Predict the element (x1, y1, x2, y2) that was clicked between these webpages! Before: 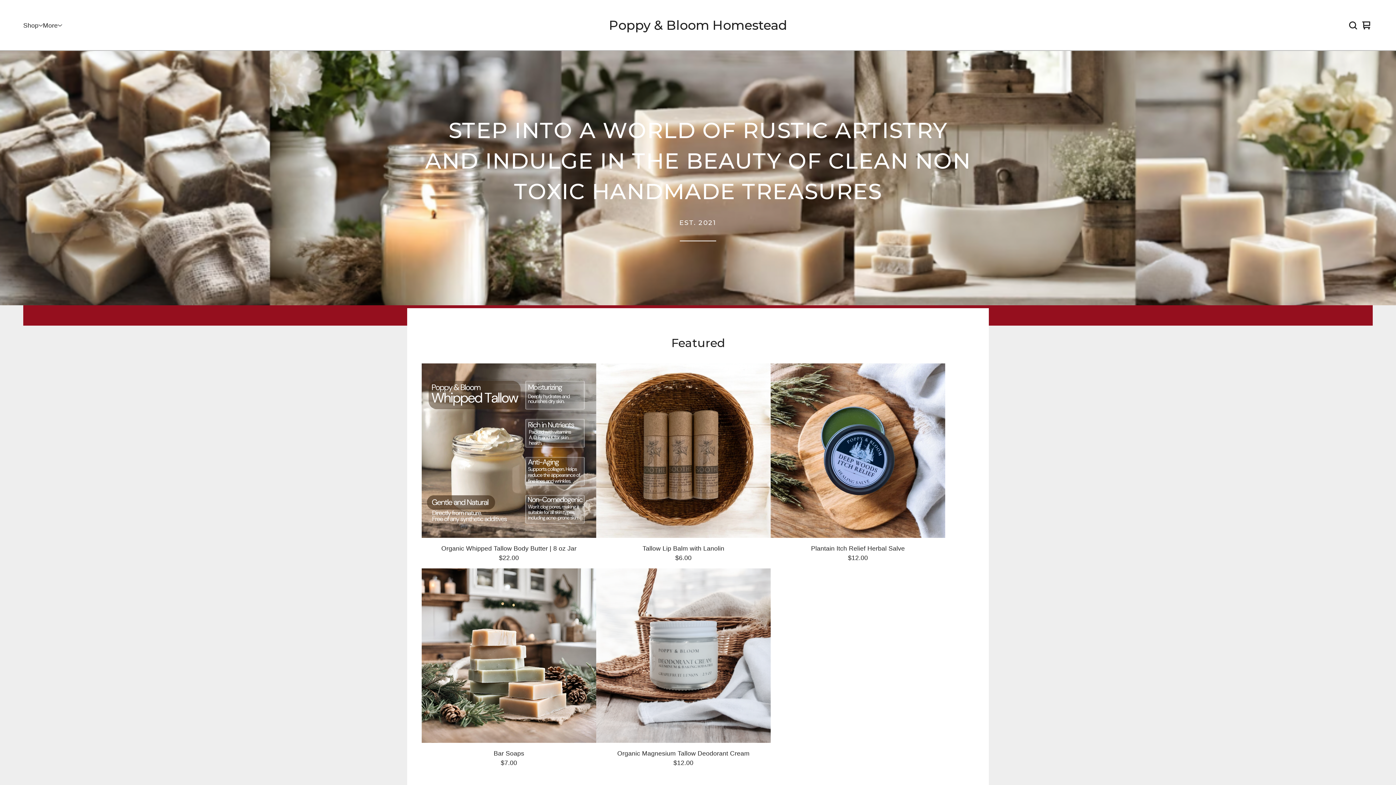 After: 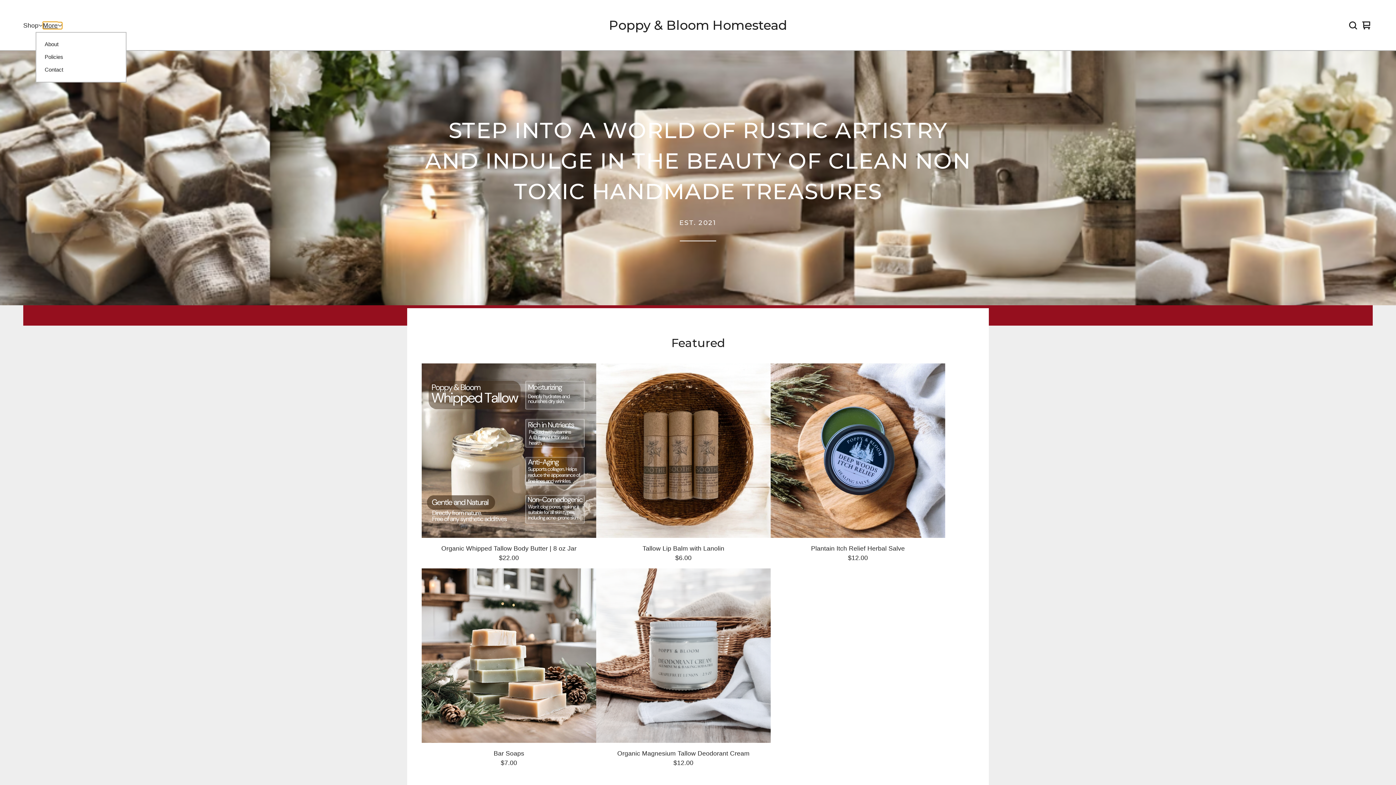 Action: label: Open pages navigation bbox: (42, 22, 62, 28)